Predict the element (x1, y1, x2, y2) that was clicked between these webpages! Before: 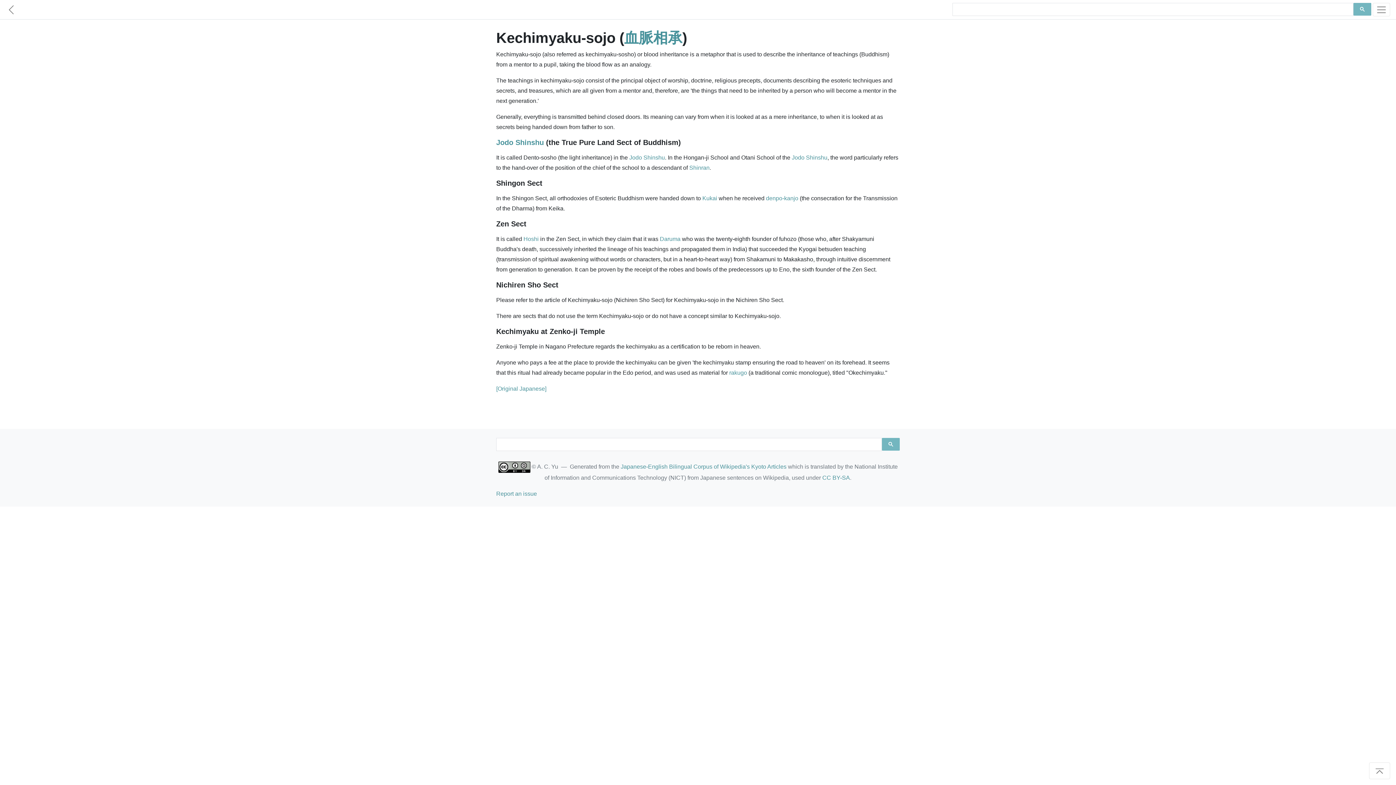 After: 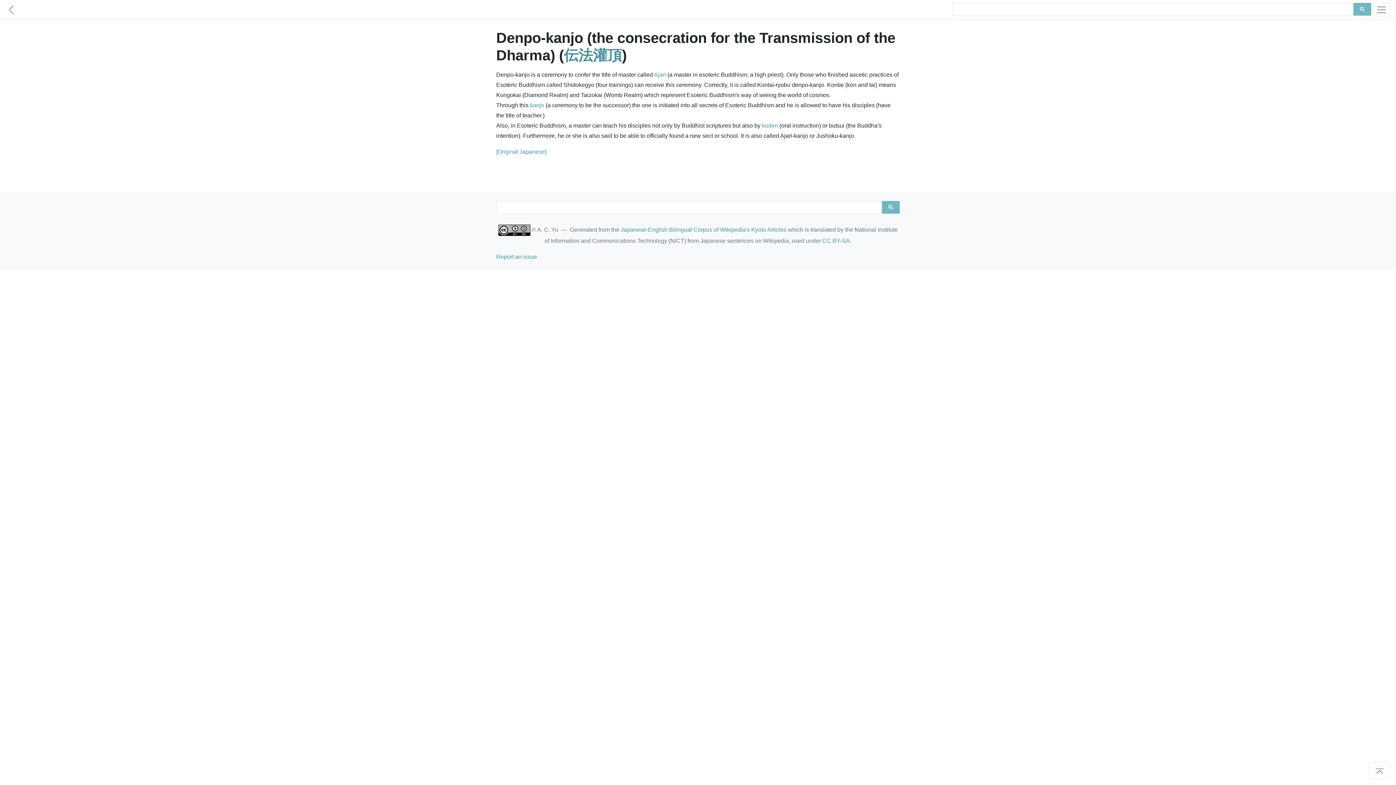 Action: label: denpo-kanjo bbox: (766, 195, 798, 201)